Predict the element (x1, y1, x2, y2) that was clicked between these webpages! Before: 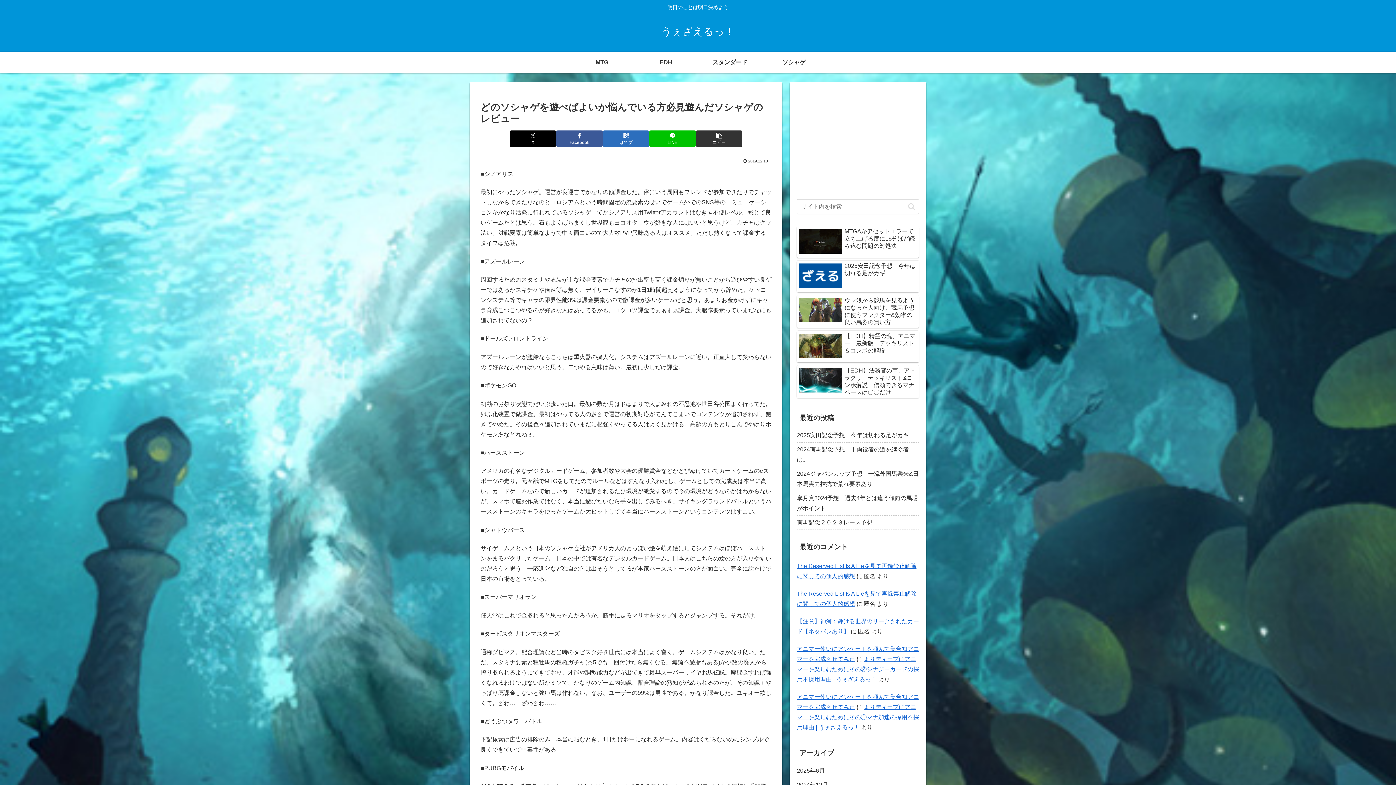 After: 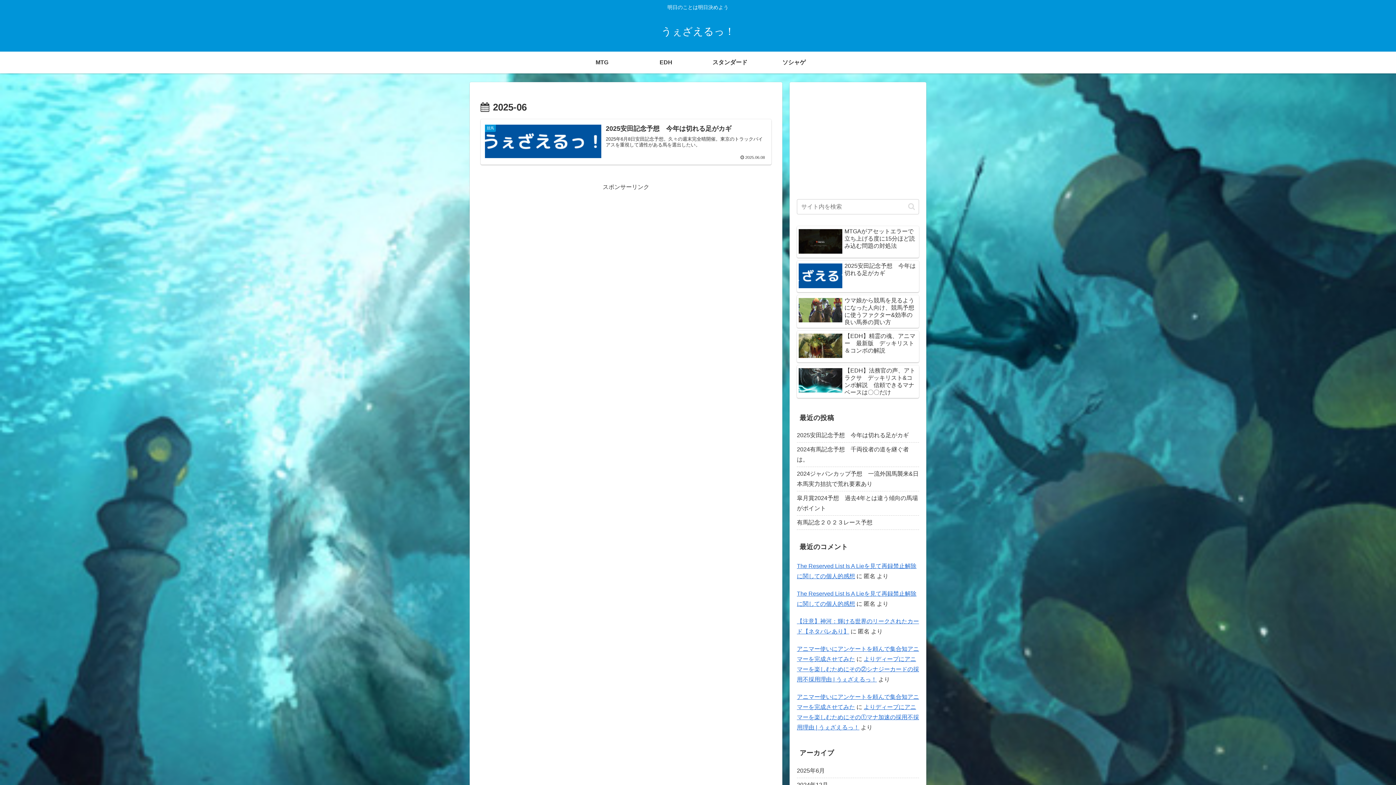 Action: bbox: (797, 764, 919, 778) label: 2025年6月